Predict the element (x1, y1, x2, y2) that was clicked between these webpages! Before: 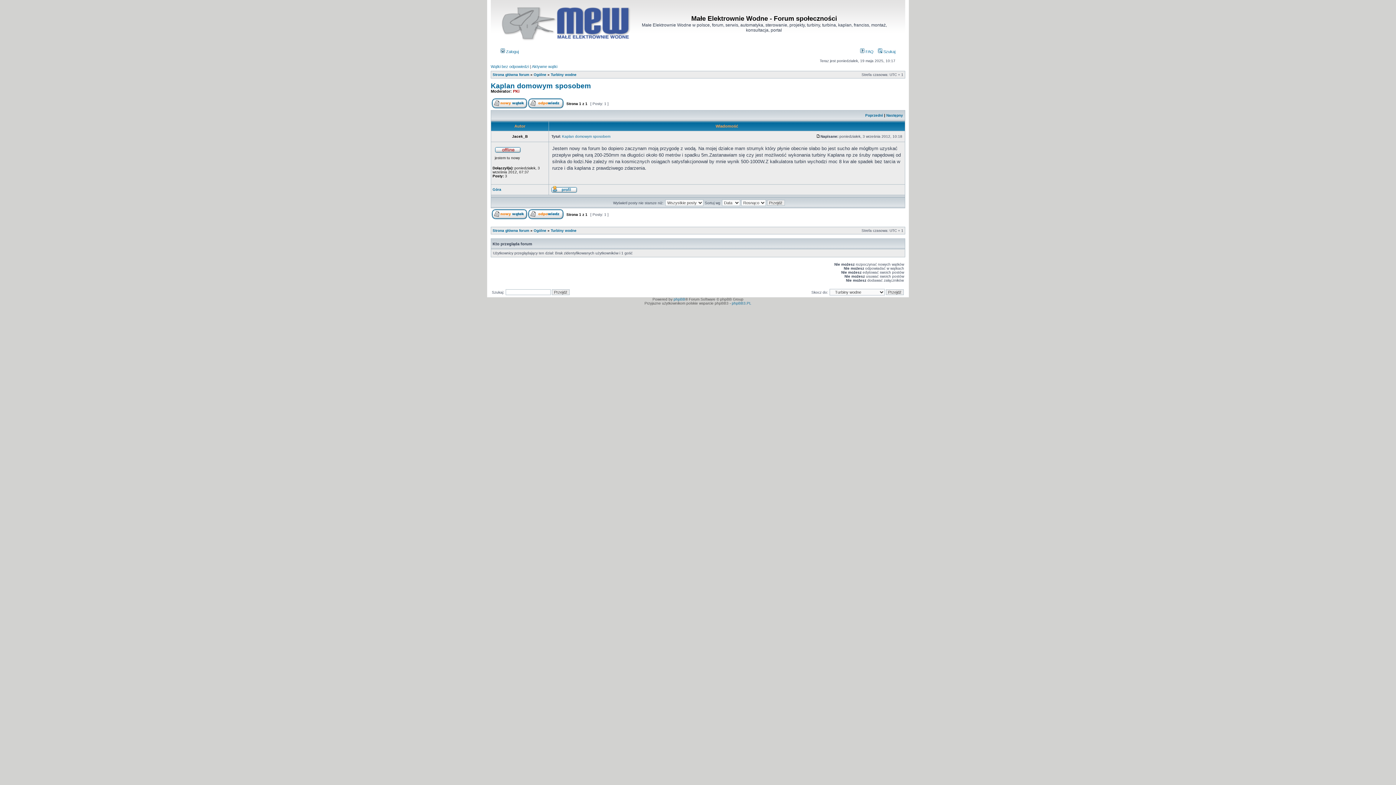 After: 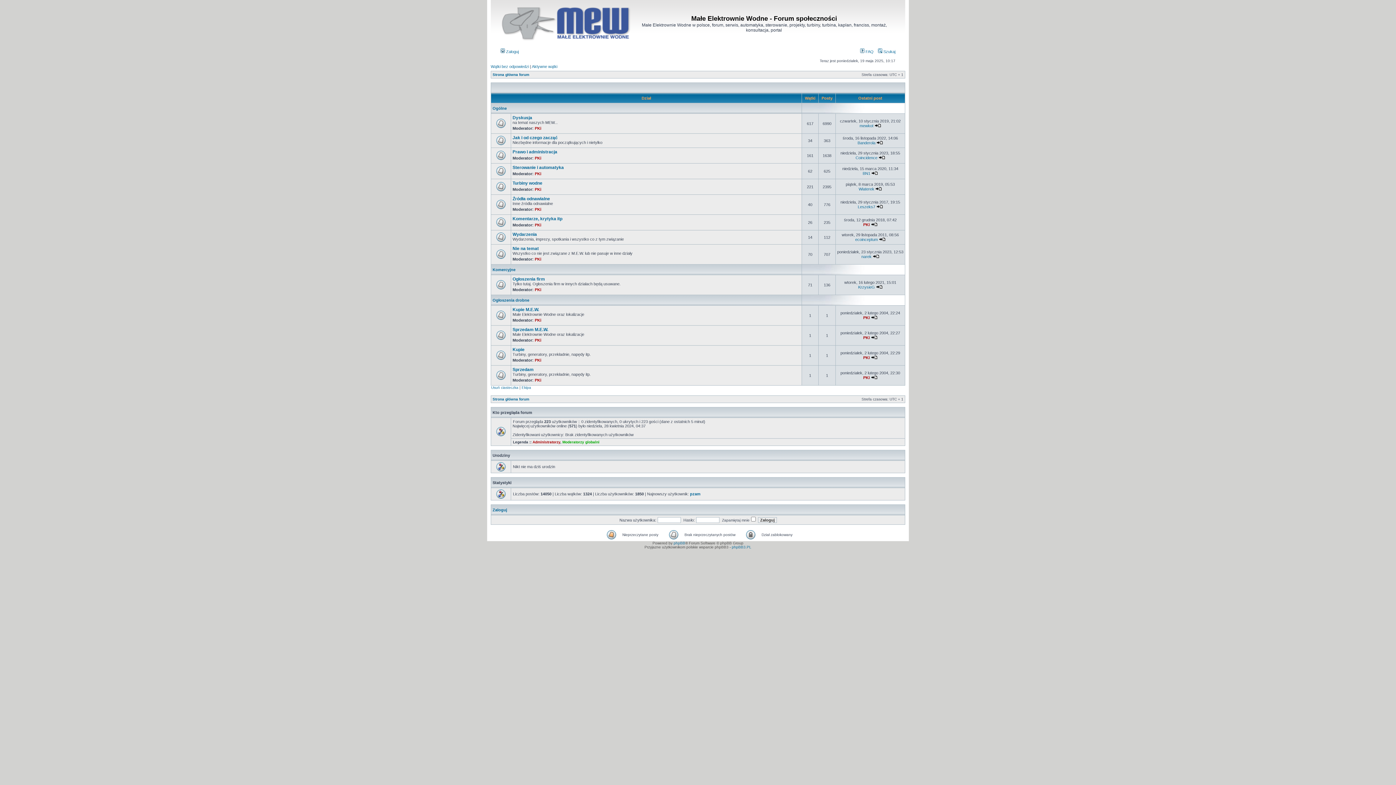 Action: label: Strona główna forum bbox: (492, 228, 529, 232)